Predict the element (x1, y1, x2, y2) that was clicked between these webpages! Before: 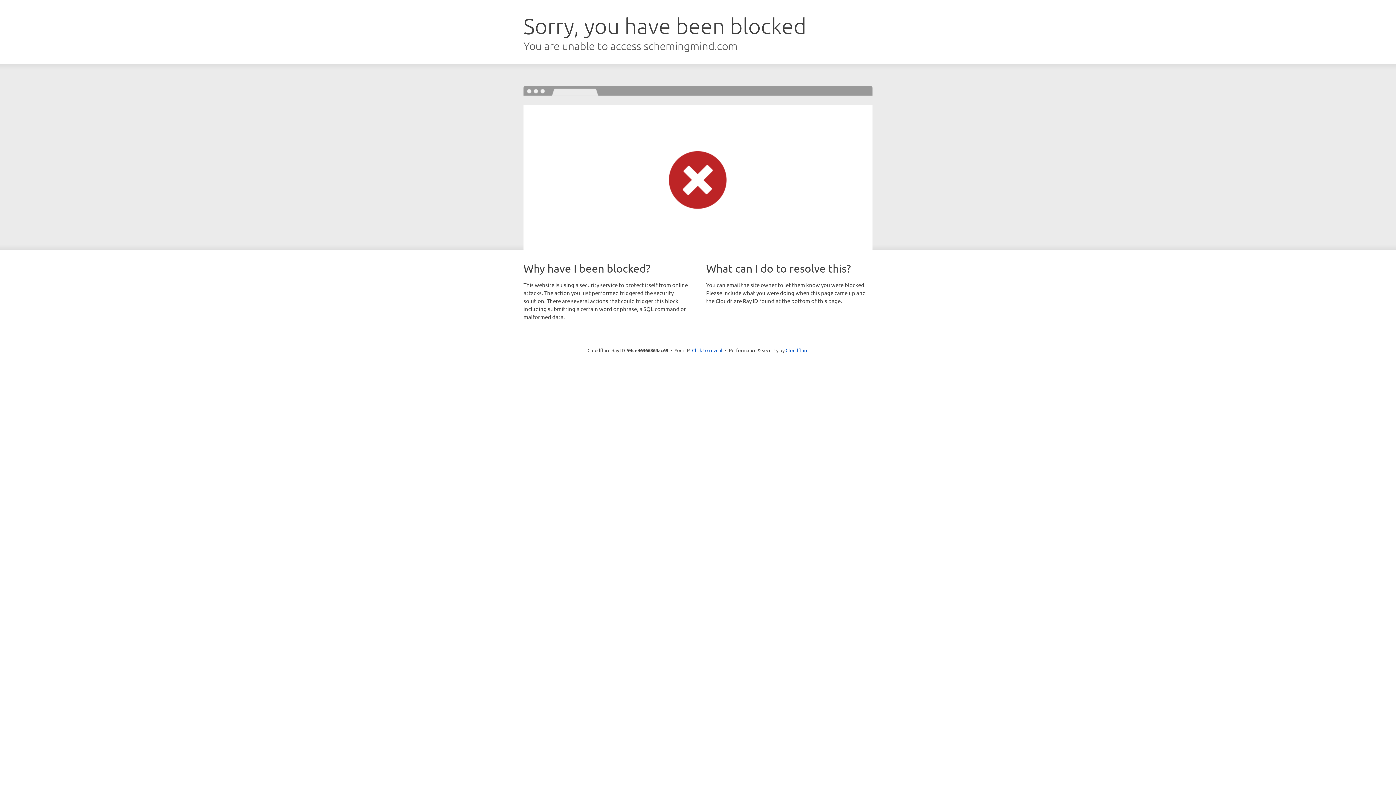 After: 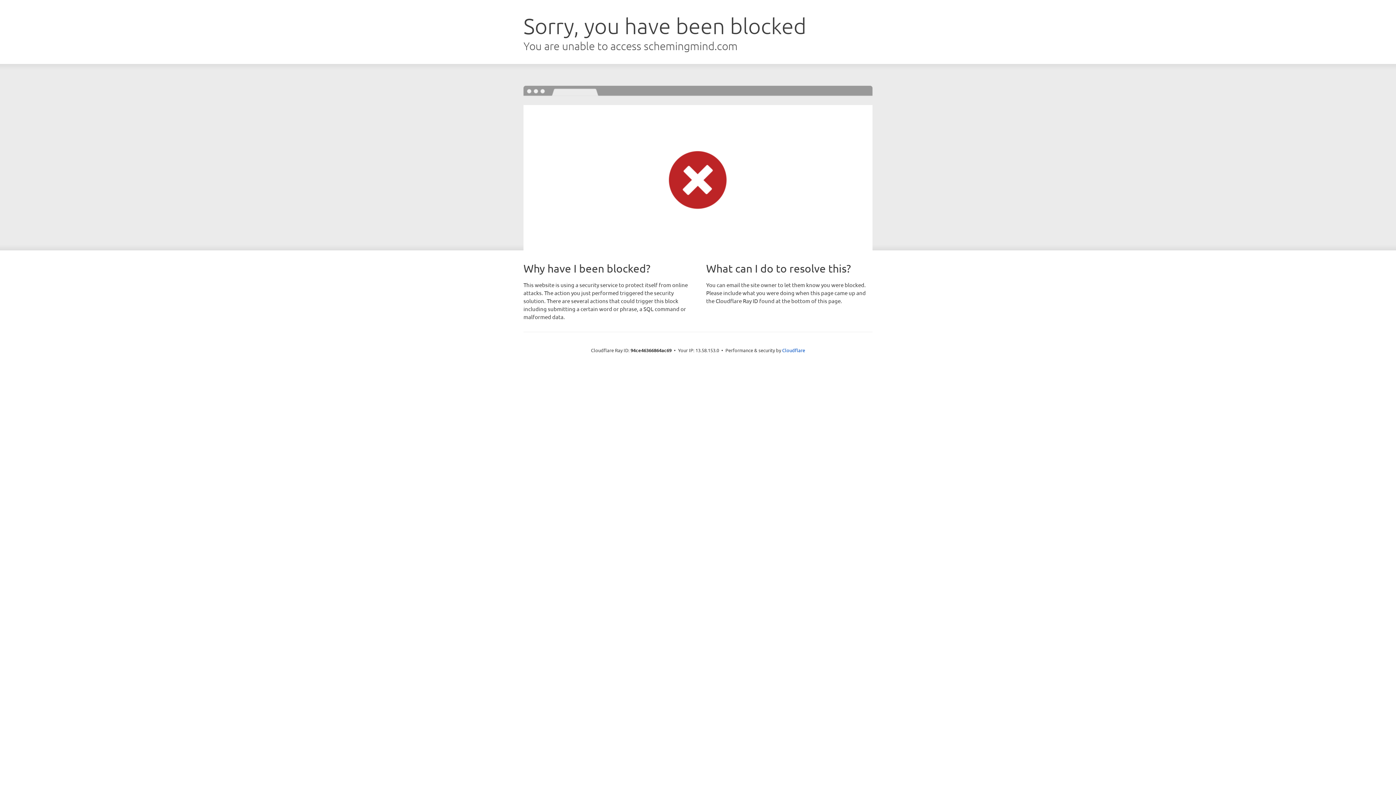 Action: label: Click to reveal bbox: (692, 346, 722, 353)